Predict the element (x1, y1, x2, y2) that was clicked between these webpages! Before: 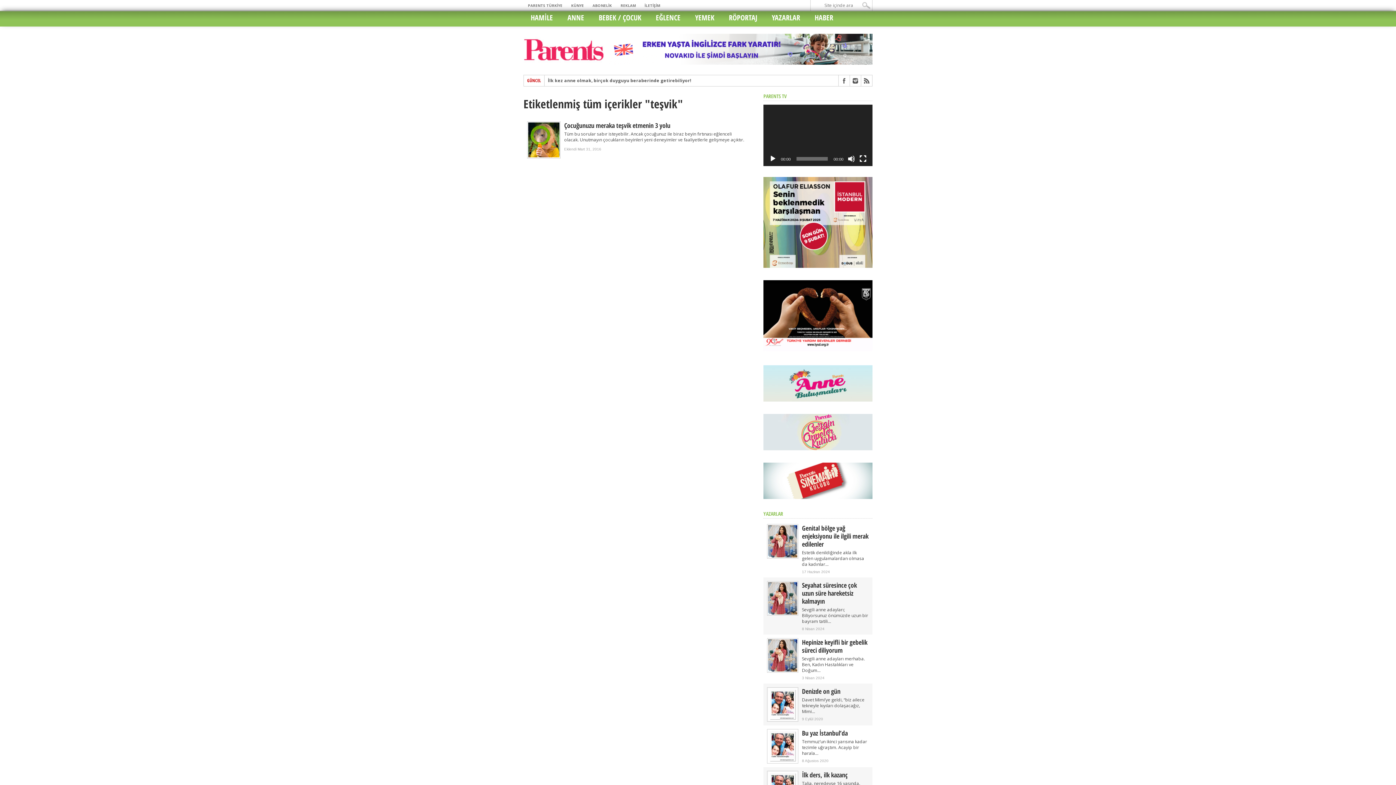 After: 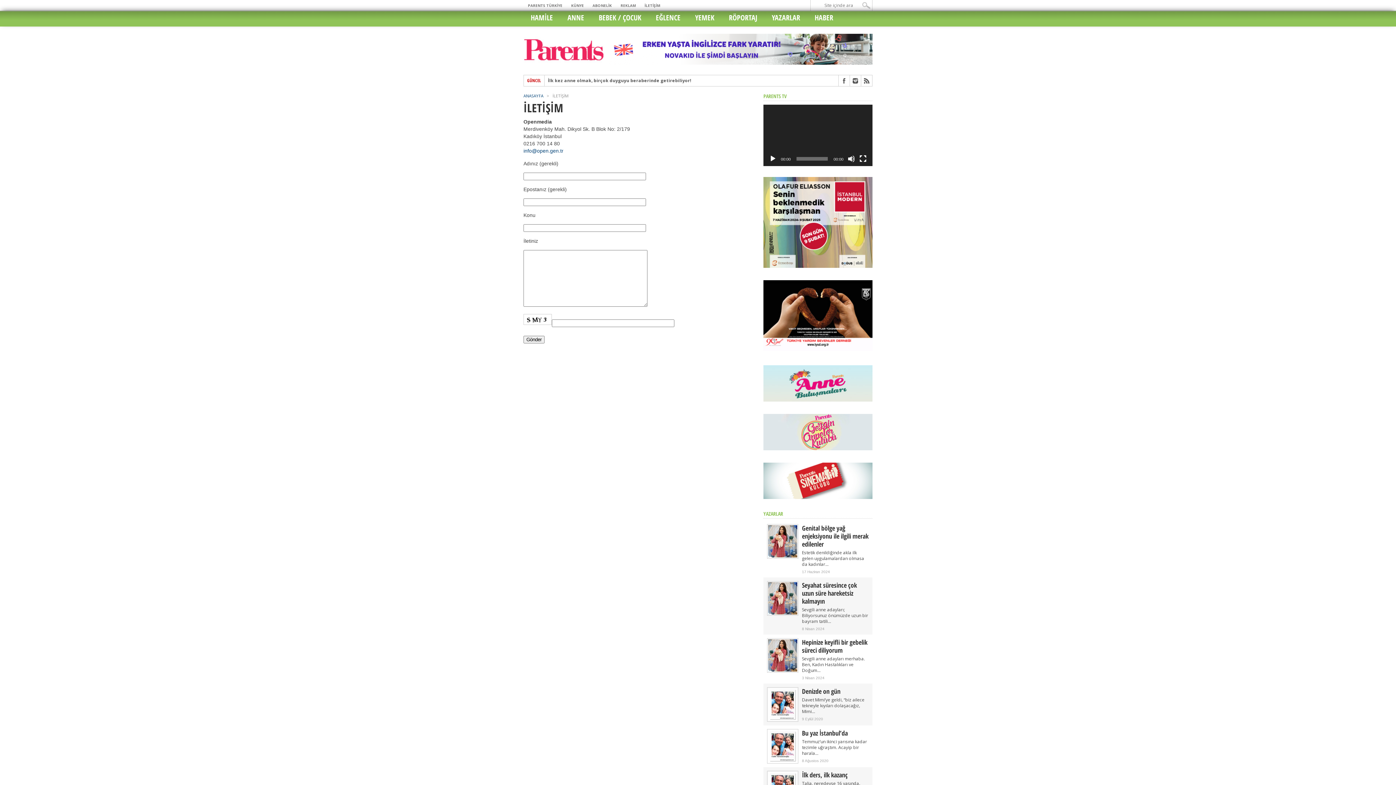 Action: bbox: (640, 0, 664, 10) label: İLETİŞİM